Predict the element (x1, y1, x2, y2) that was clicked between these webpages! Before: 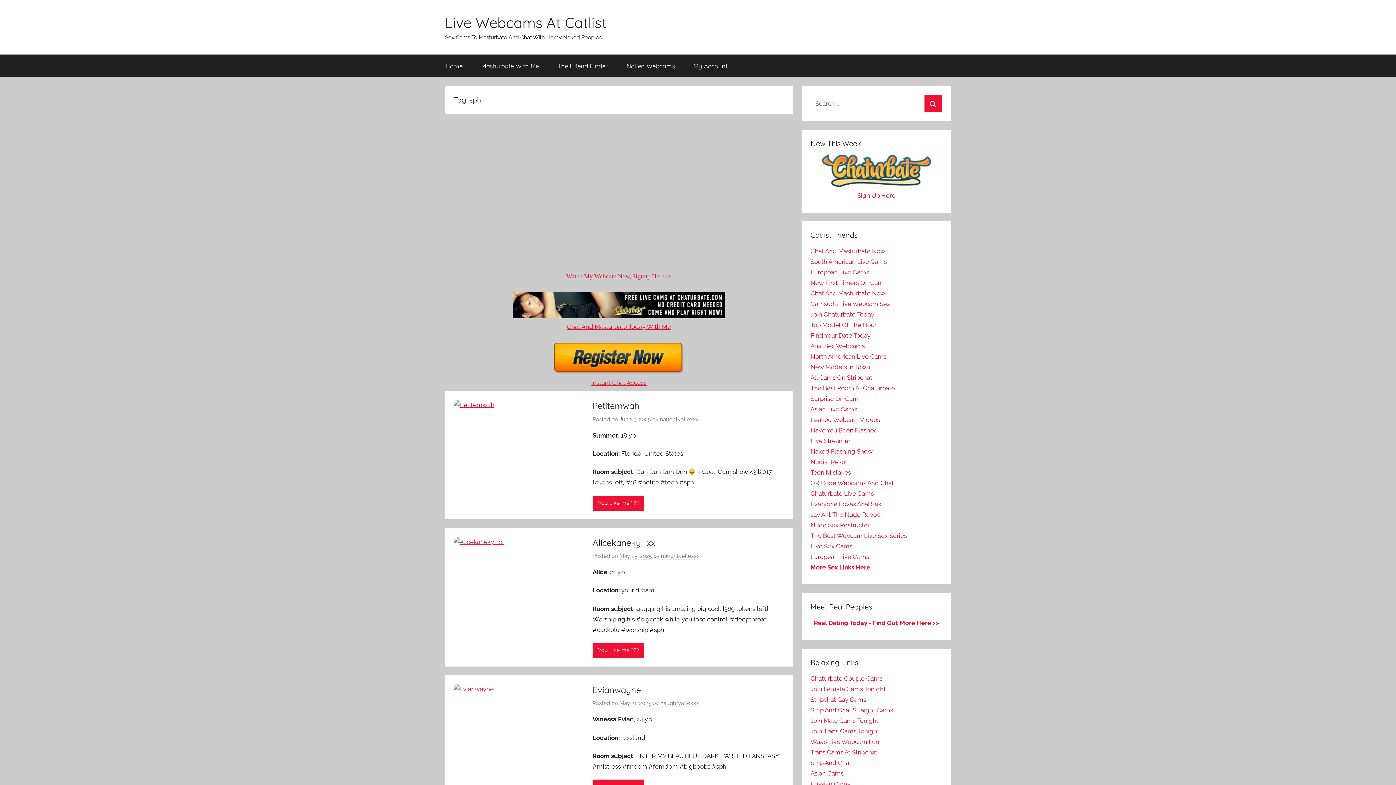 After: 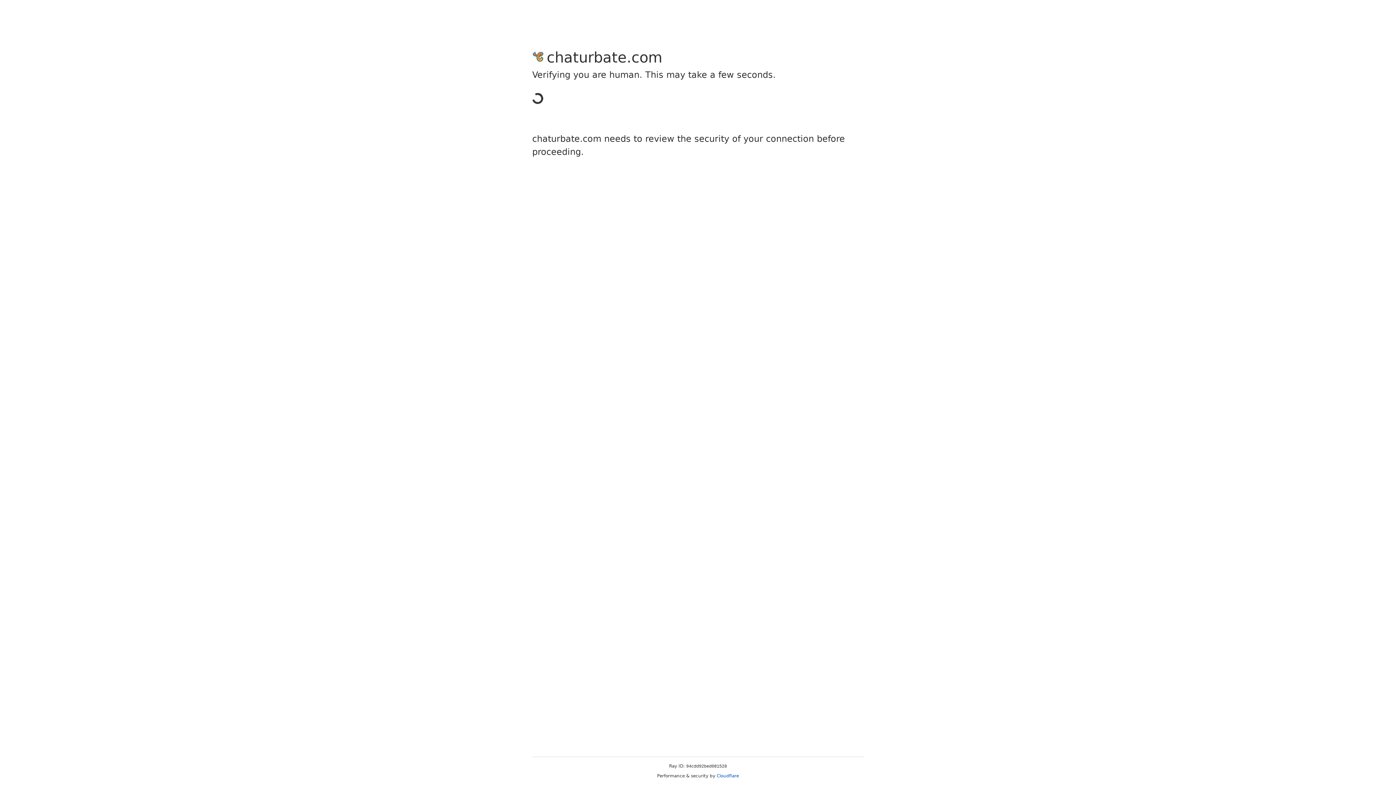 Action: label: Join Trans Cams Tonight bbox: (810, 728, 879, 735)